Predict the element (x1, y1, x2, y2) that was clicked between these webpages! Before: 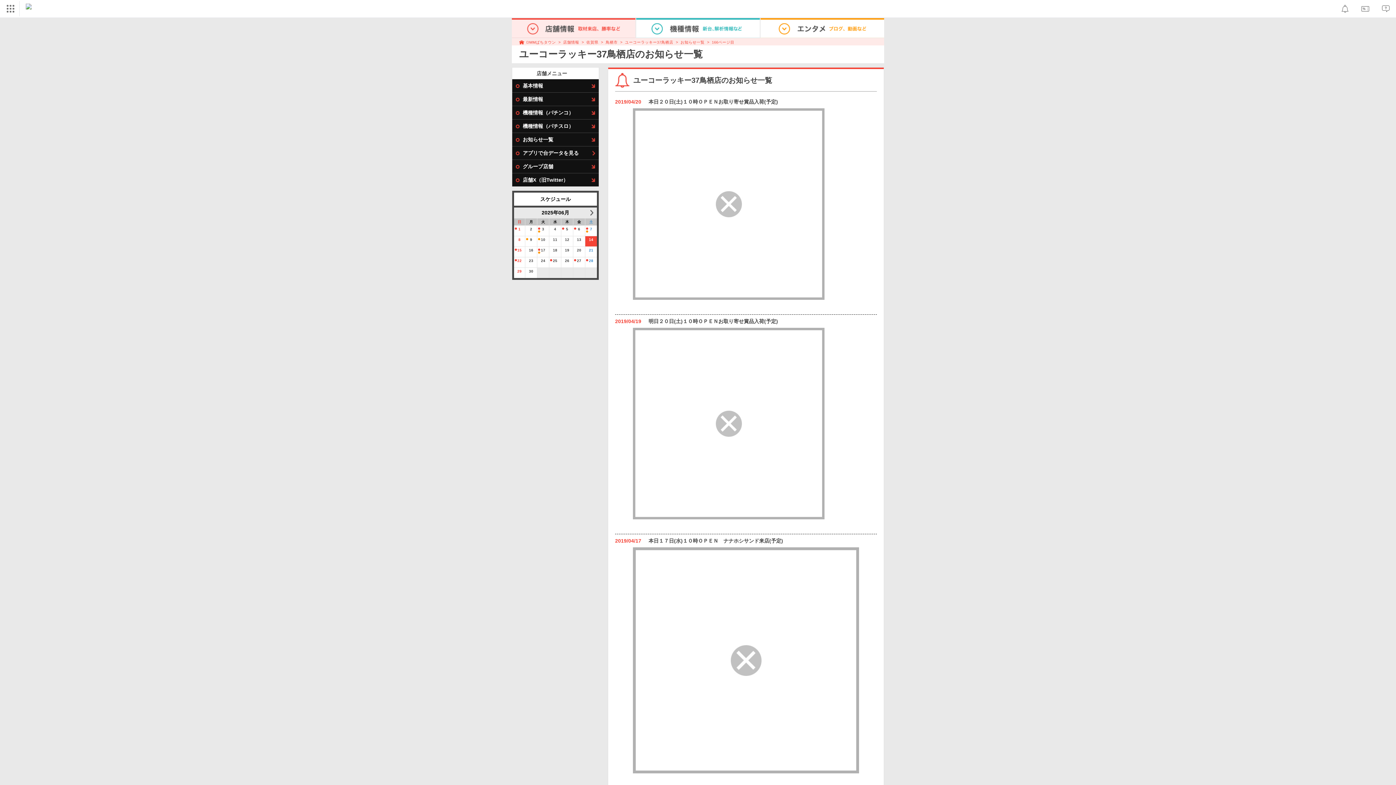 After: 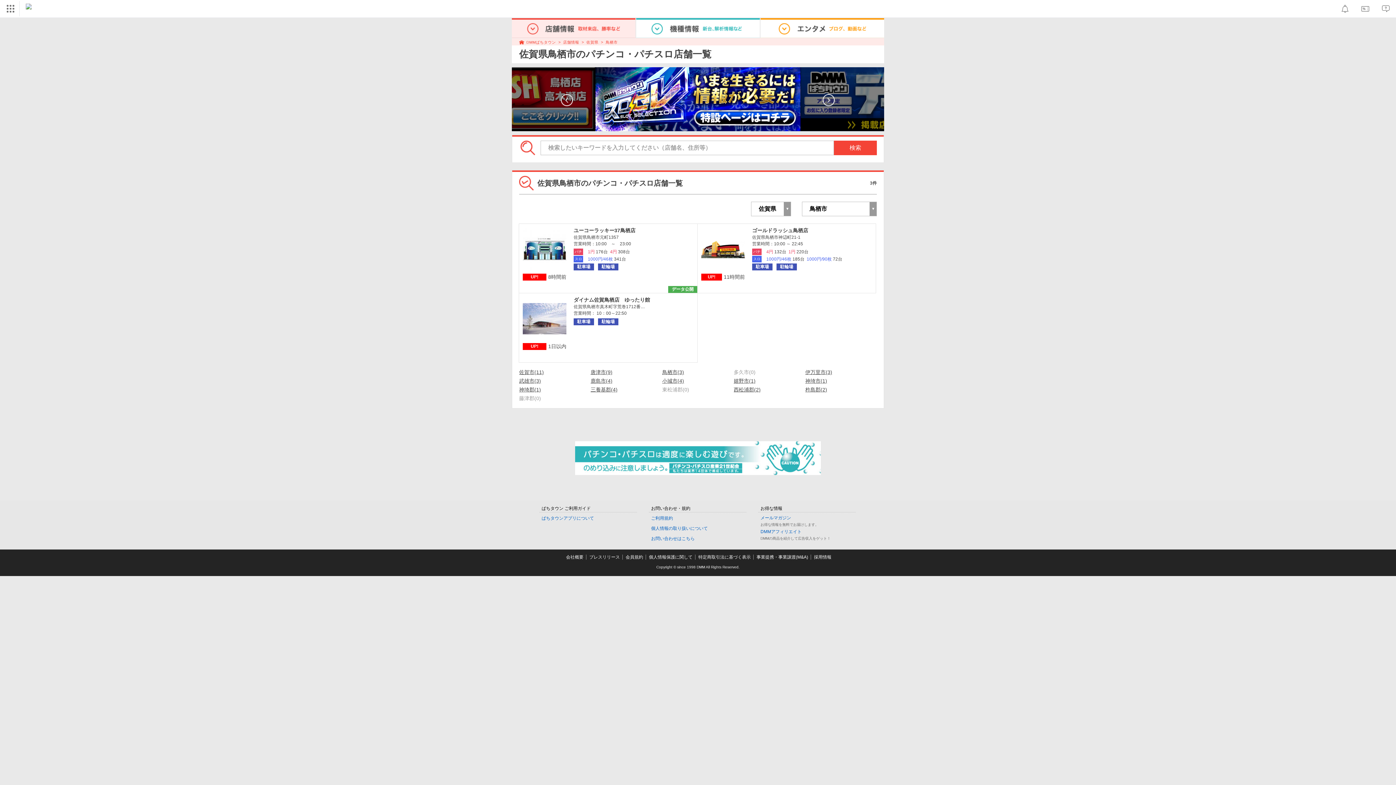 Action: label: 鳥栖市 bbox: (605, 39, 617, 44)